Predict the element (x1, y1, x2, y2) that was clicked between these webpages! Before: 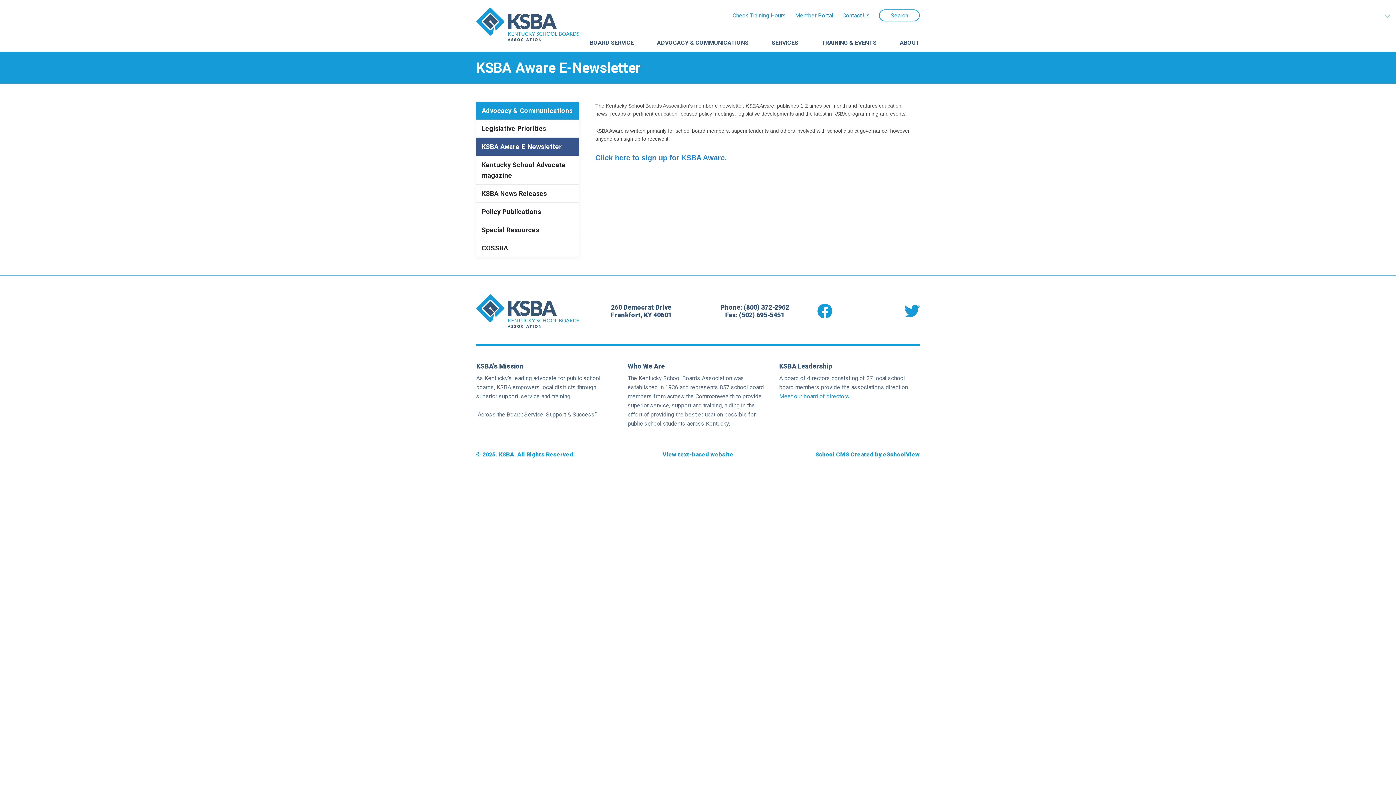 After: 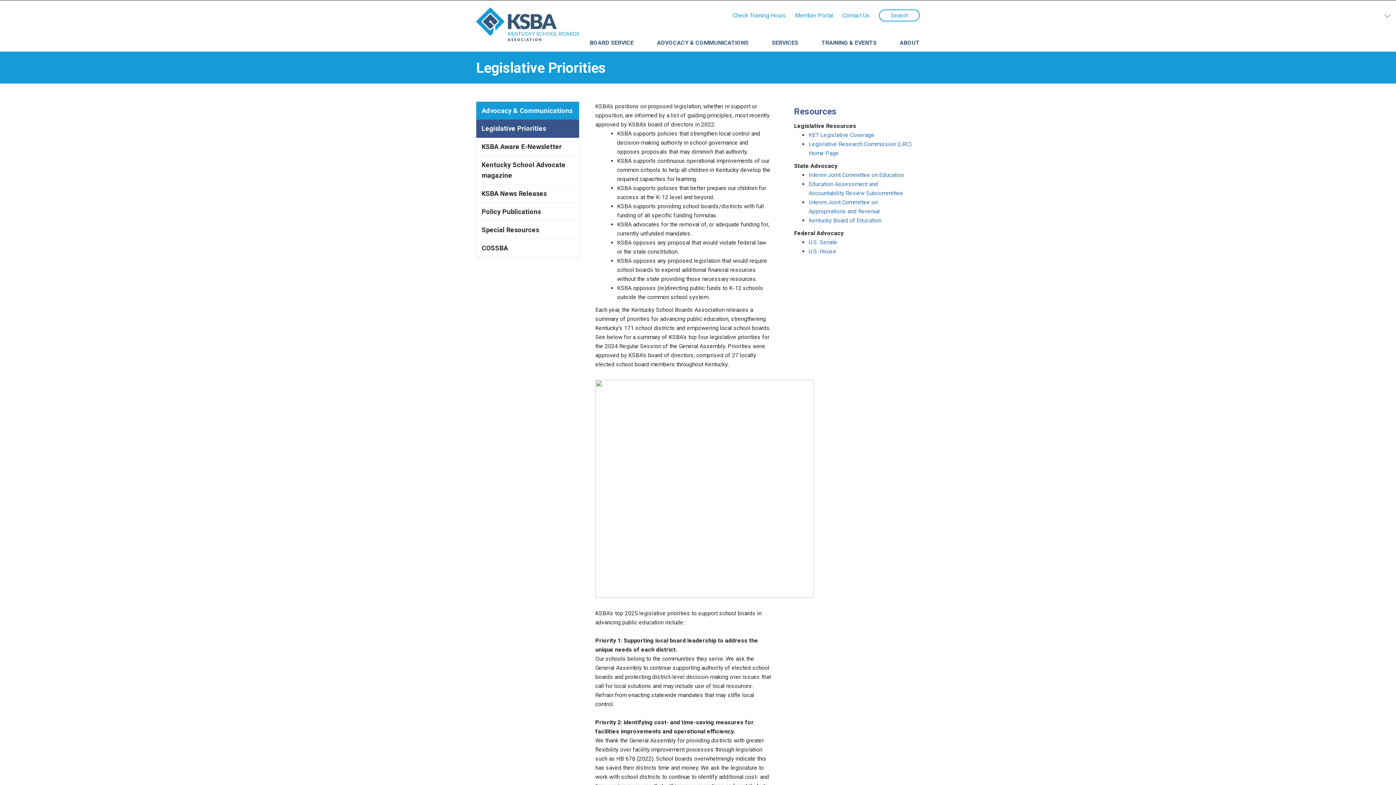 Action: label: Legislative Priorities bbox: (476, 119, 579, 137)